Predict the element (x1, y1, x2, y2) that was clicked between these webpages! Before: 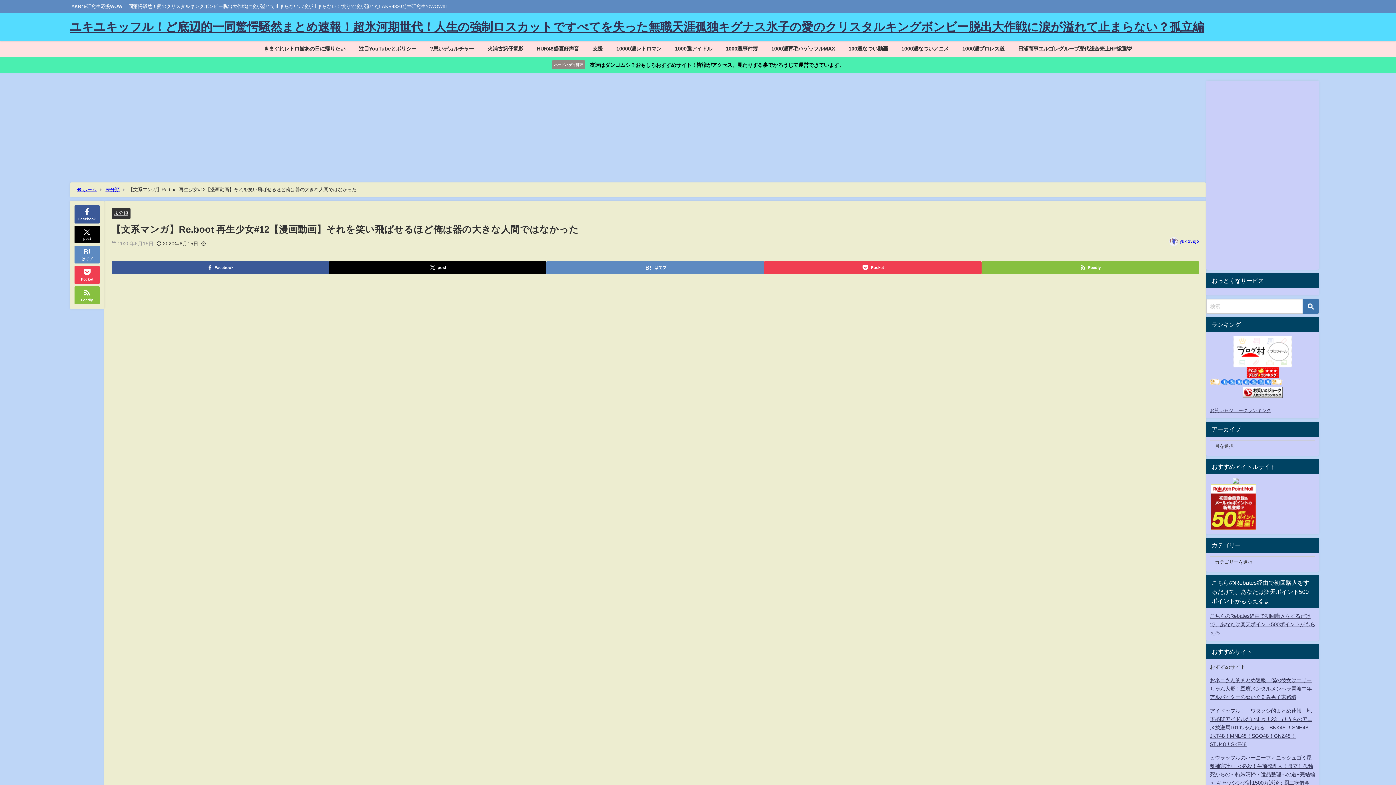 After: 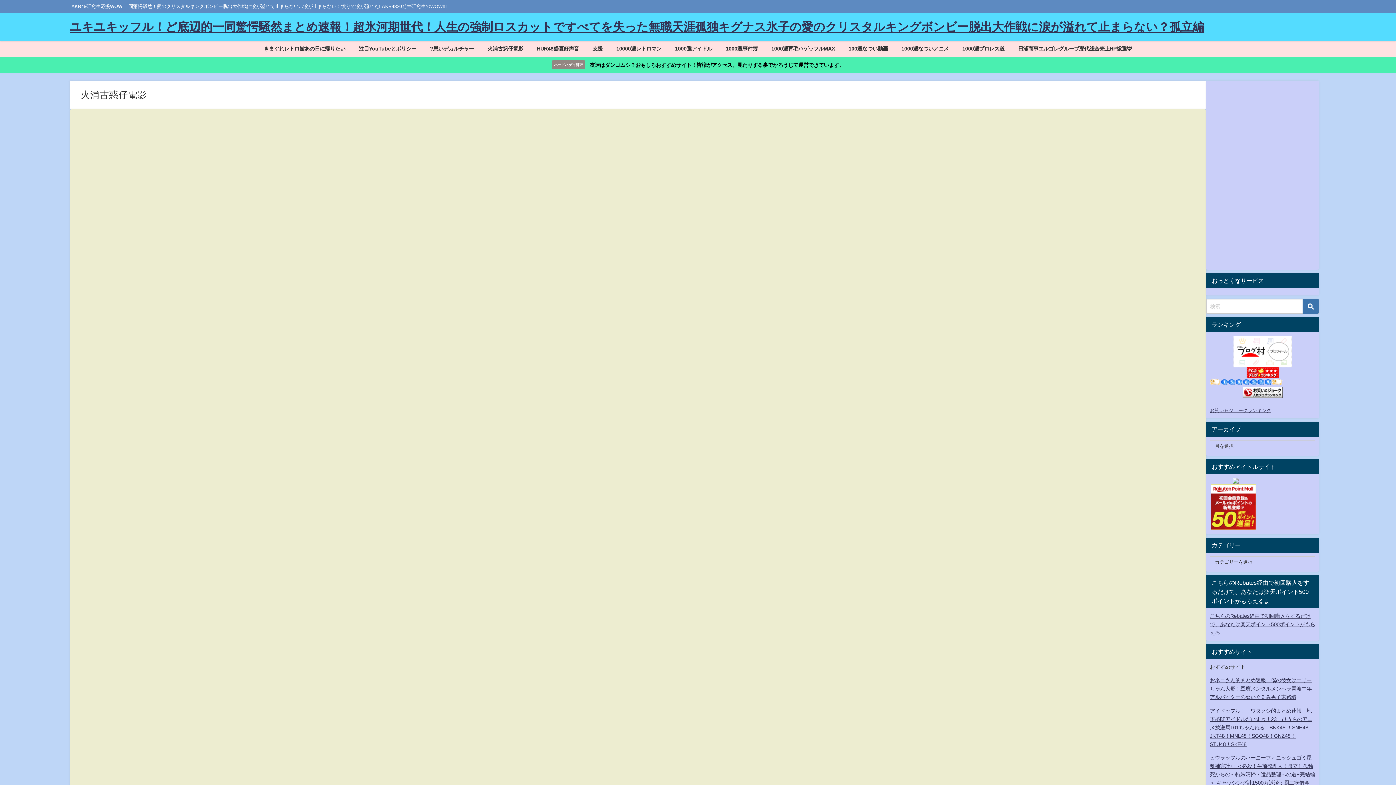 Action: label: 火浦古惑仔電影 bbox: (480, 41, 530, 56)